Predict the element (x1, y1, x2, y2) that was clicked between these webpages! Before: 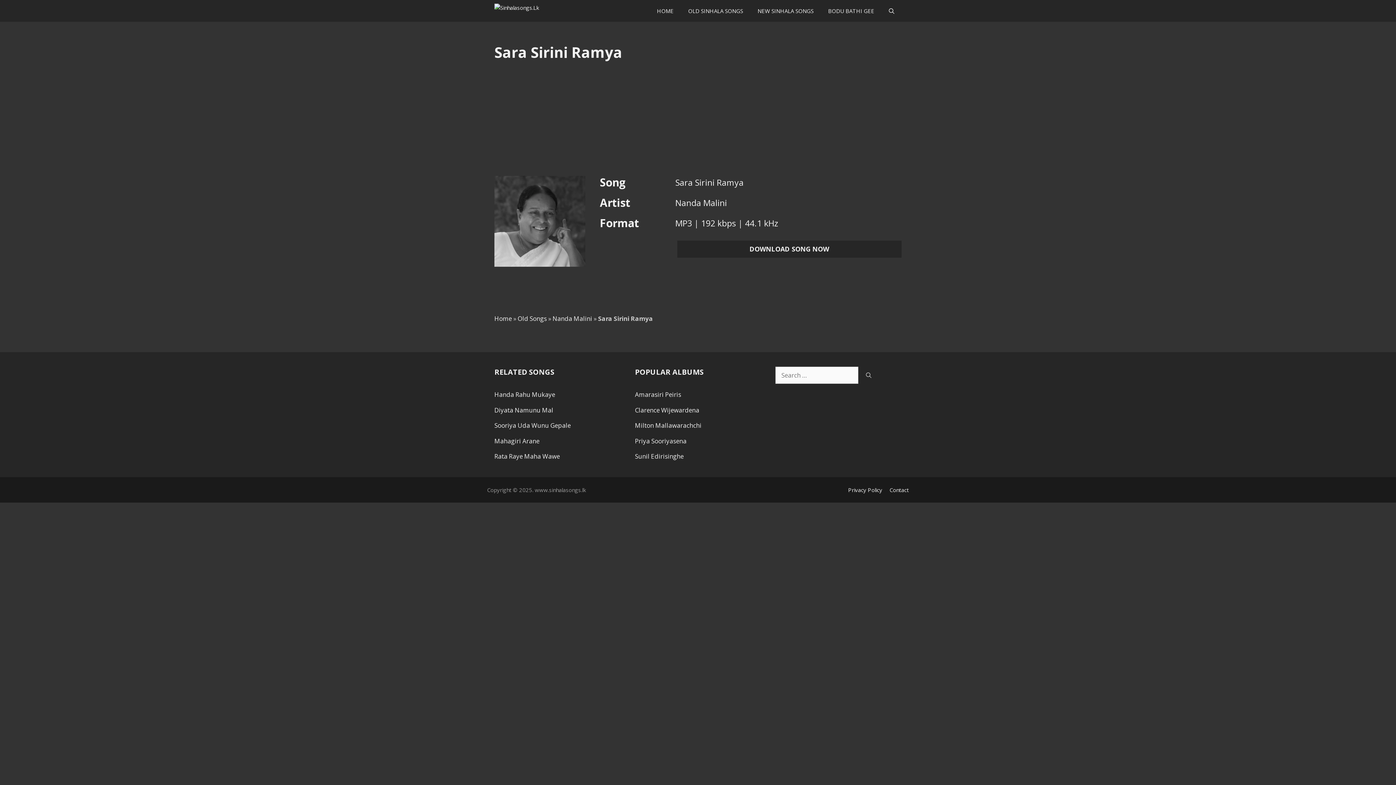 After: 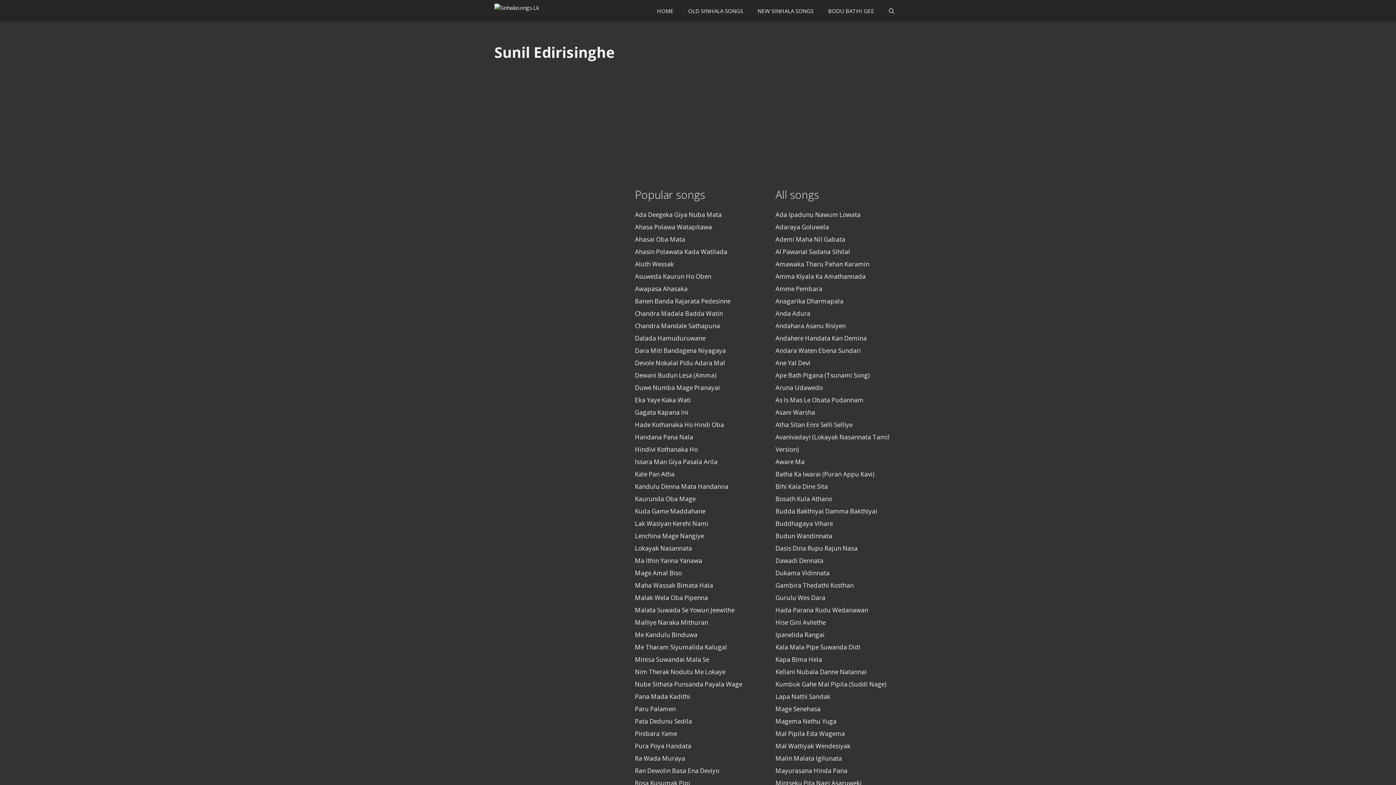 Action: label: Sunil Edirisinghe bbox: (635, 452, 683, 460)